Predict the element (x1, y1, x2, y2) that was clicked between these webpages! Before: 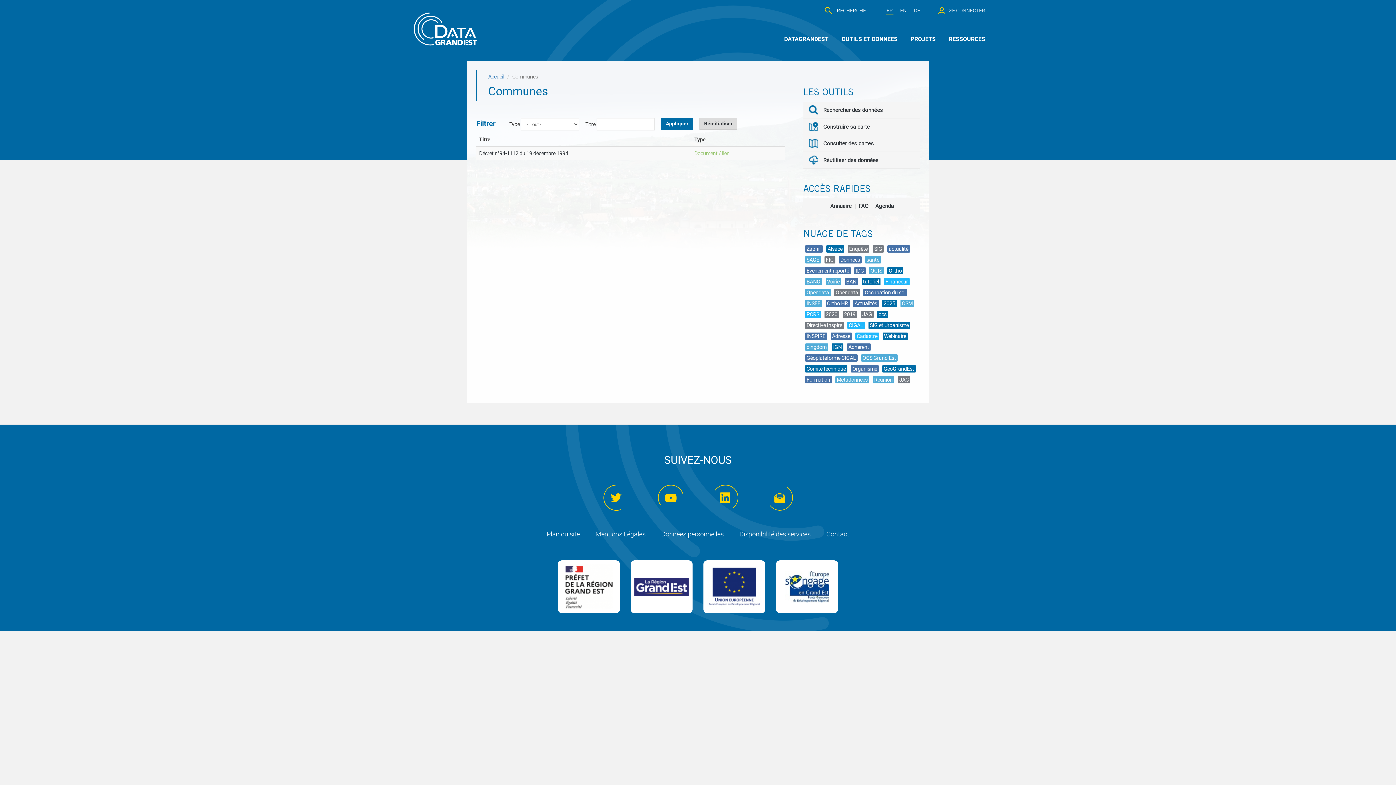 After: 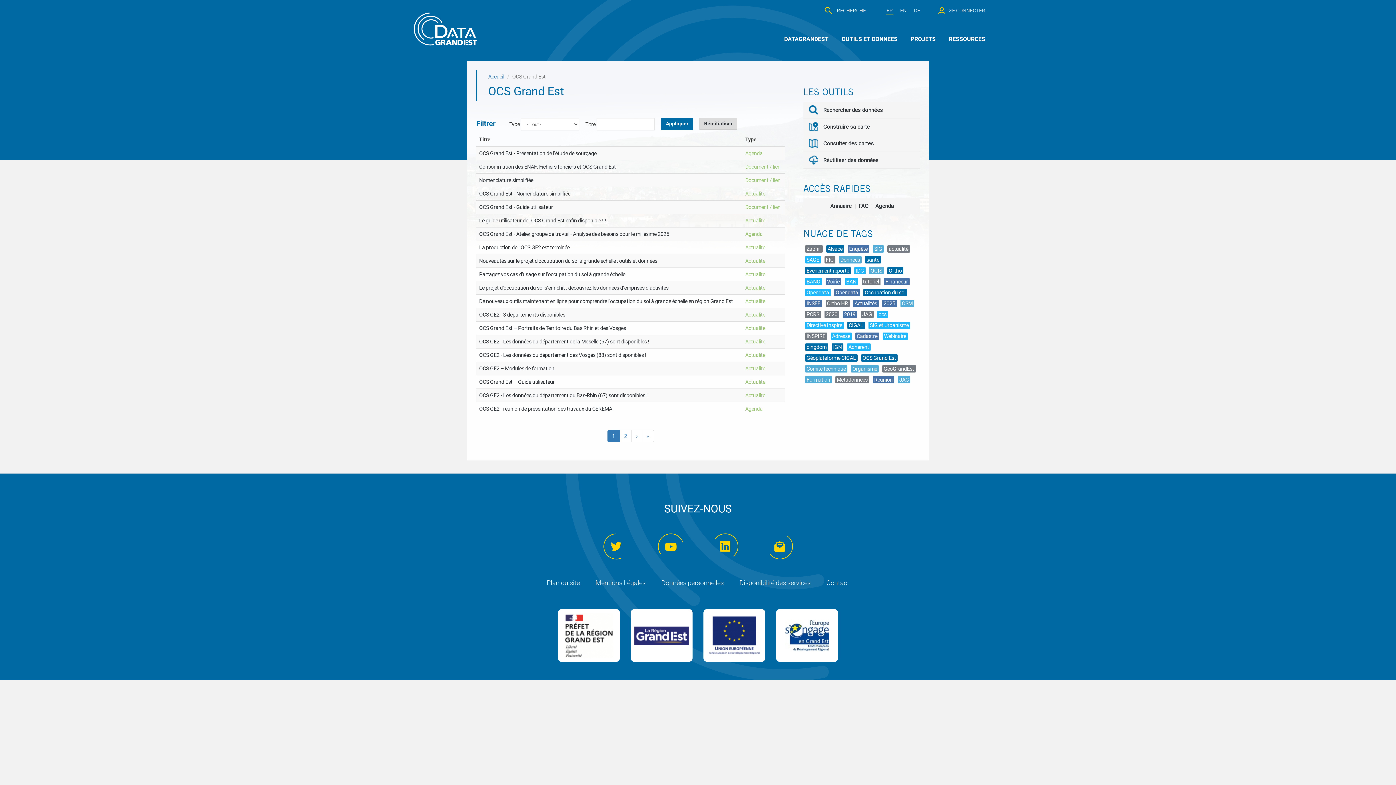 Action: label: OCS Grand Est bbox: (861, 354, 897, 361)